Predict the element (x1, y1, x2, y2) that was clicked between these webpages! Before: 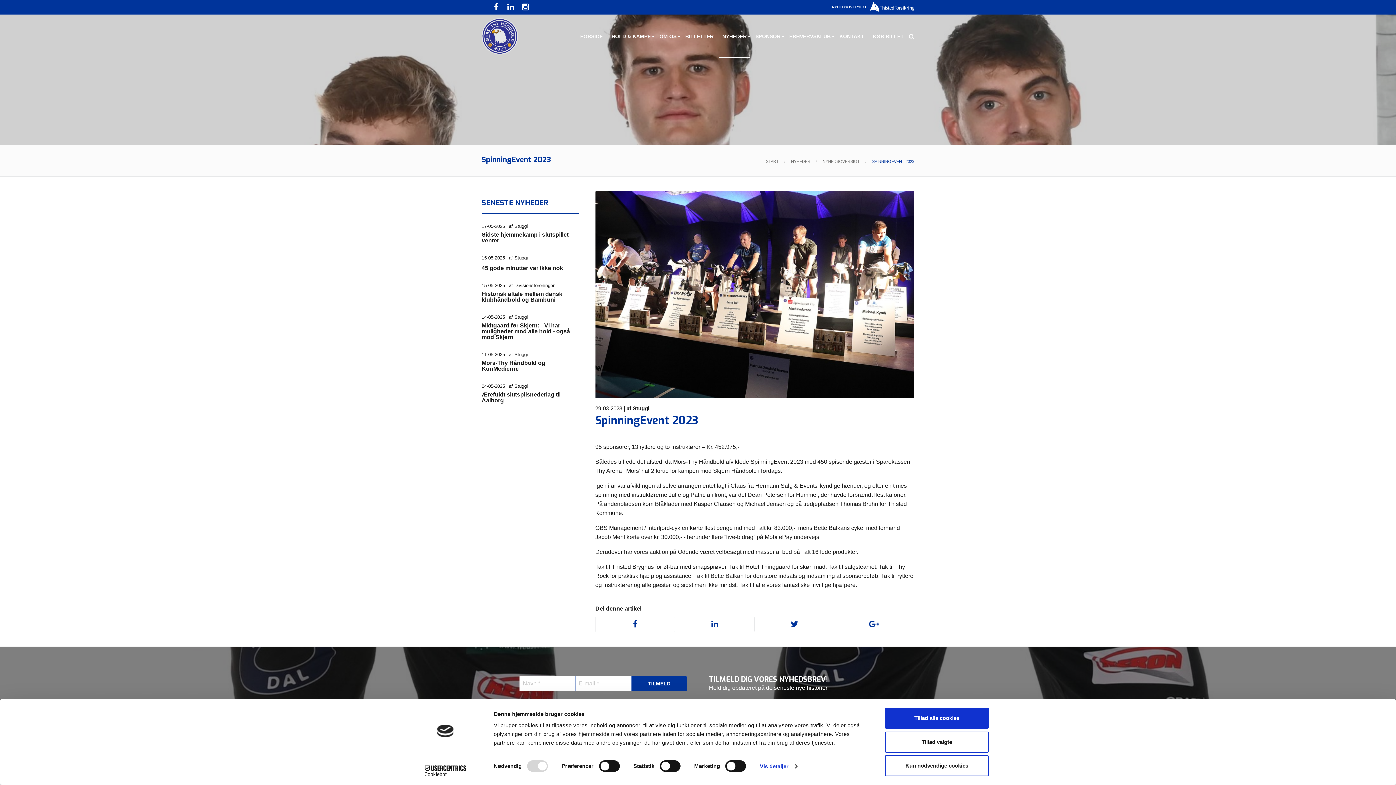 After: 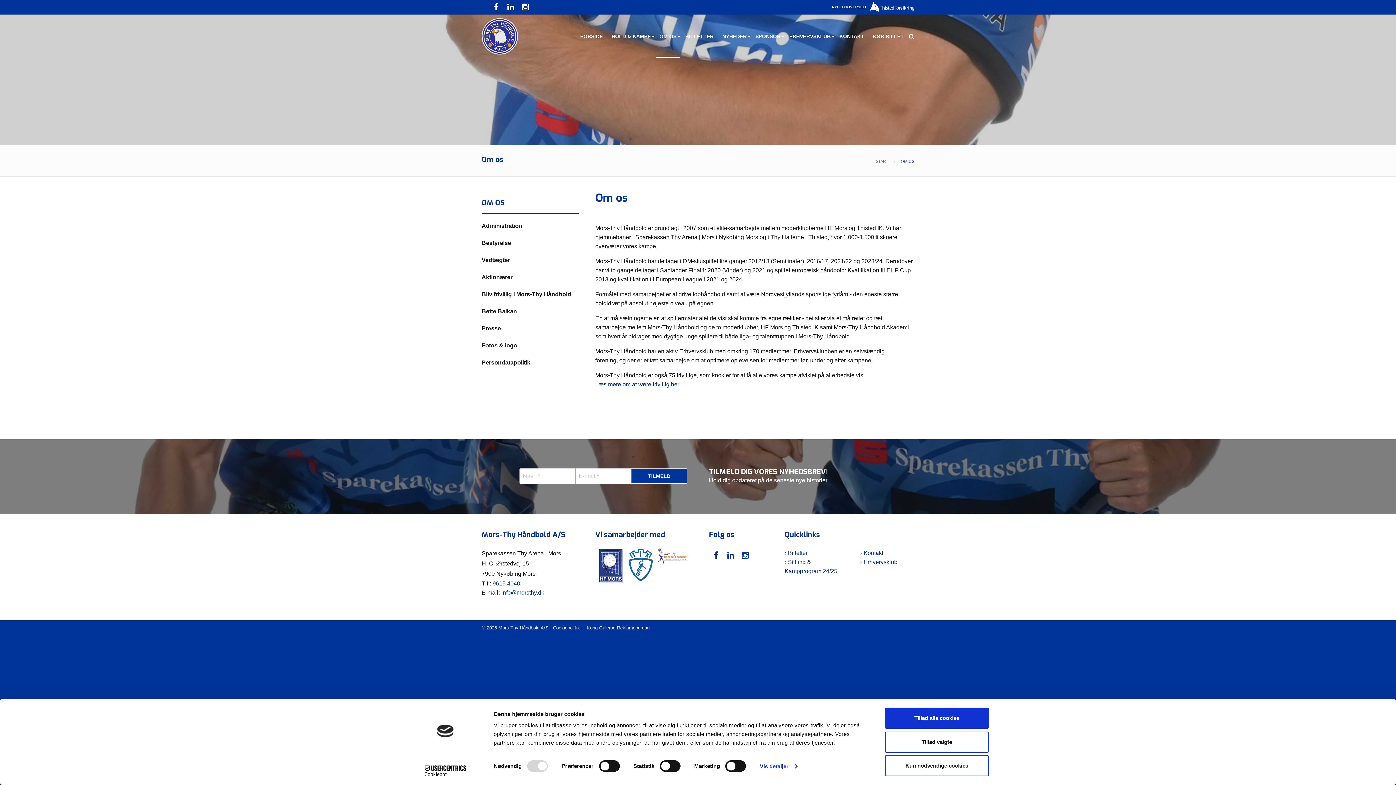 Action: bbox: (656, 14, 680, 58) label: OM OS